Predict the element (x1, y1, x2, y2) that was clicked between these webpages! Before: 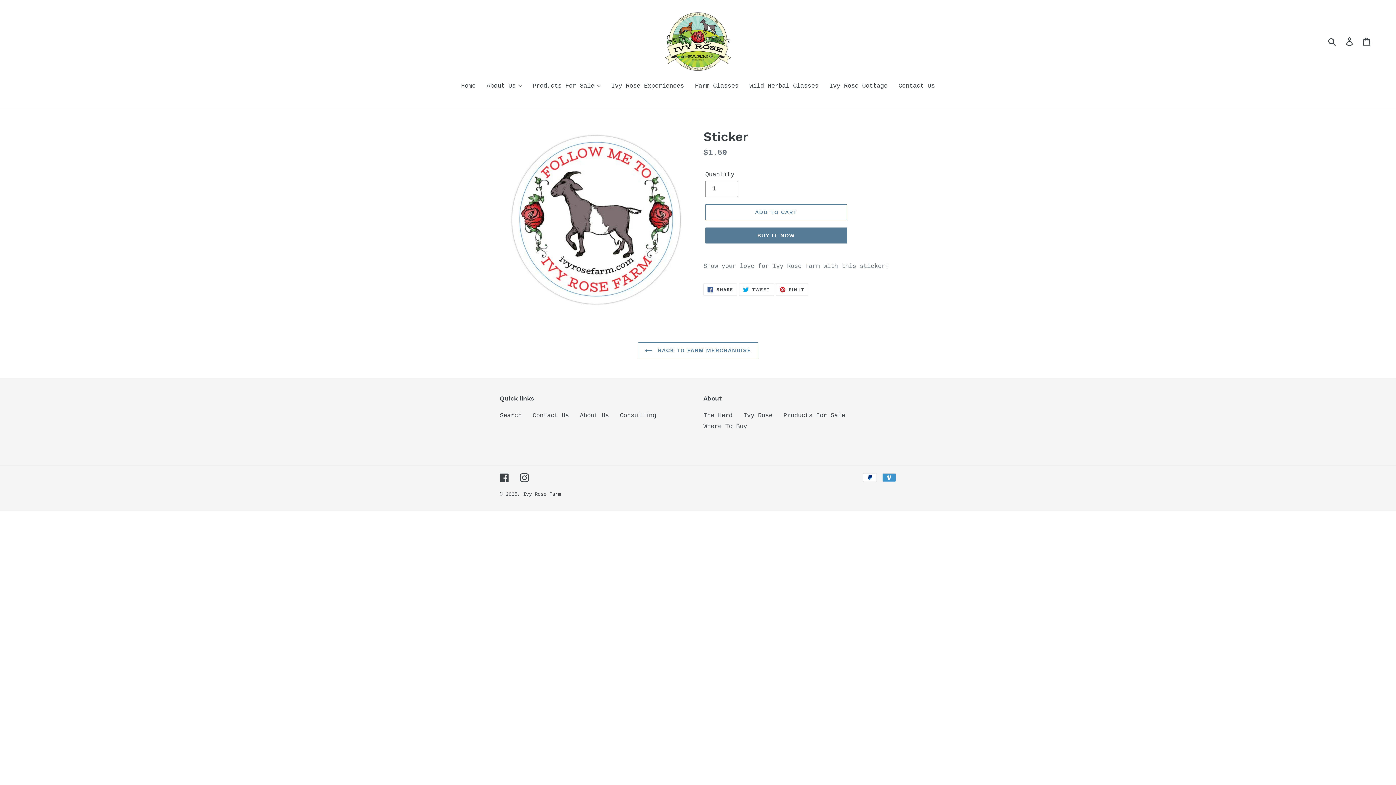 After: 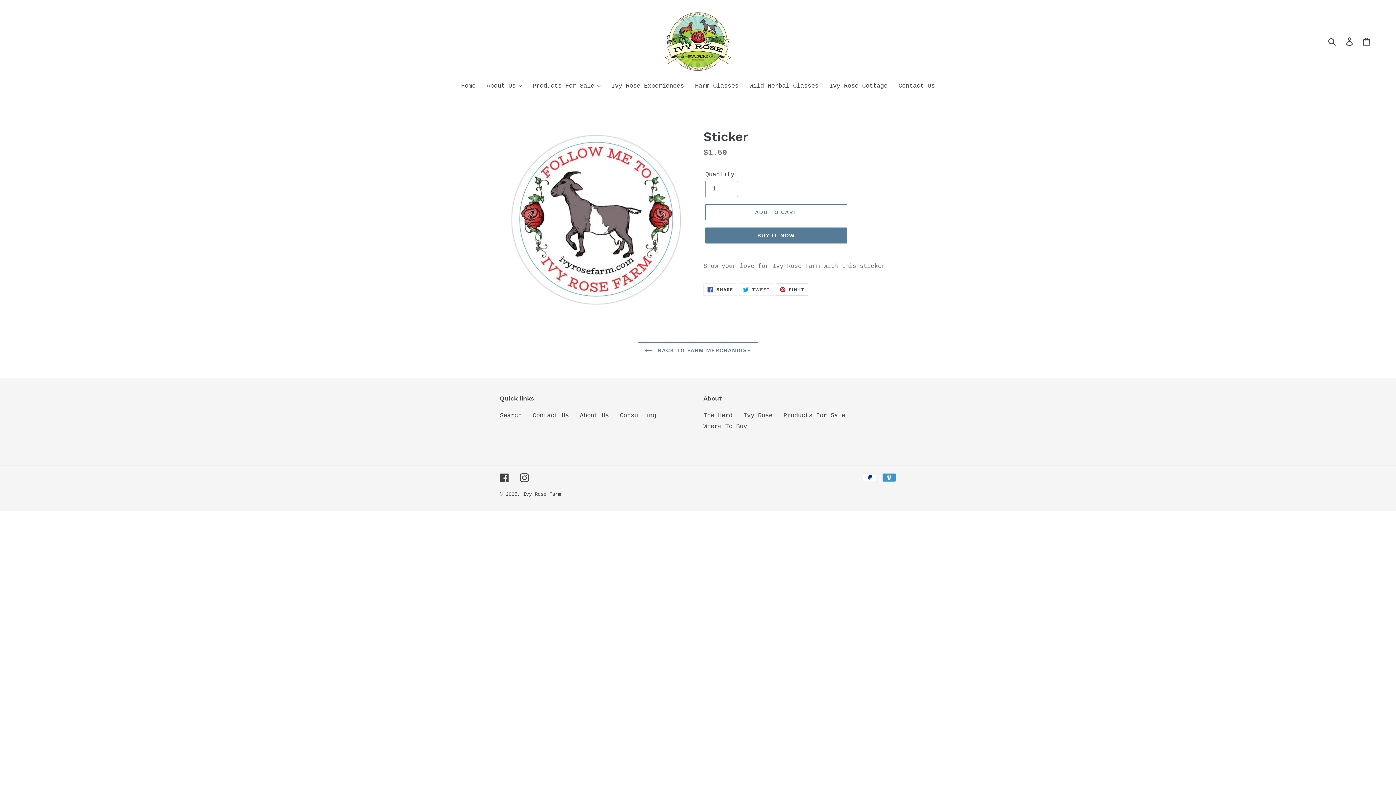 Action: label:  PIN IT
PIN ON PINTEREST bbox: (775, 283, 808, 296)